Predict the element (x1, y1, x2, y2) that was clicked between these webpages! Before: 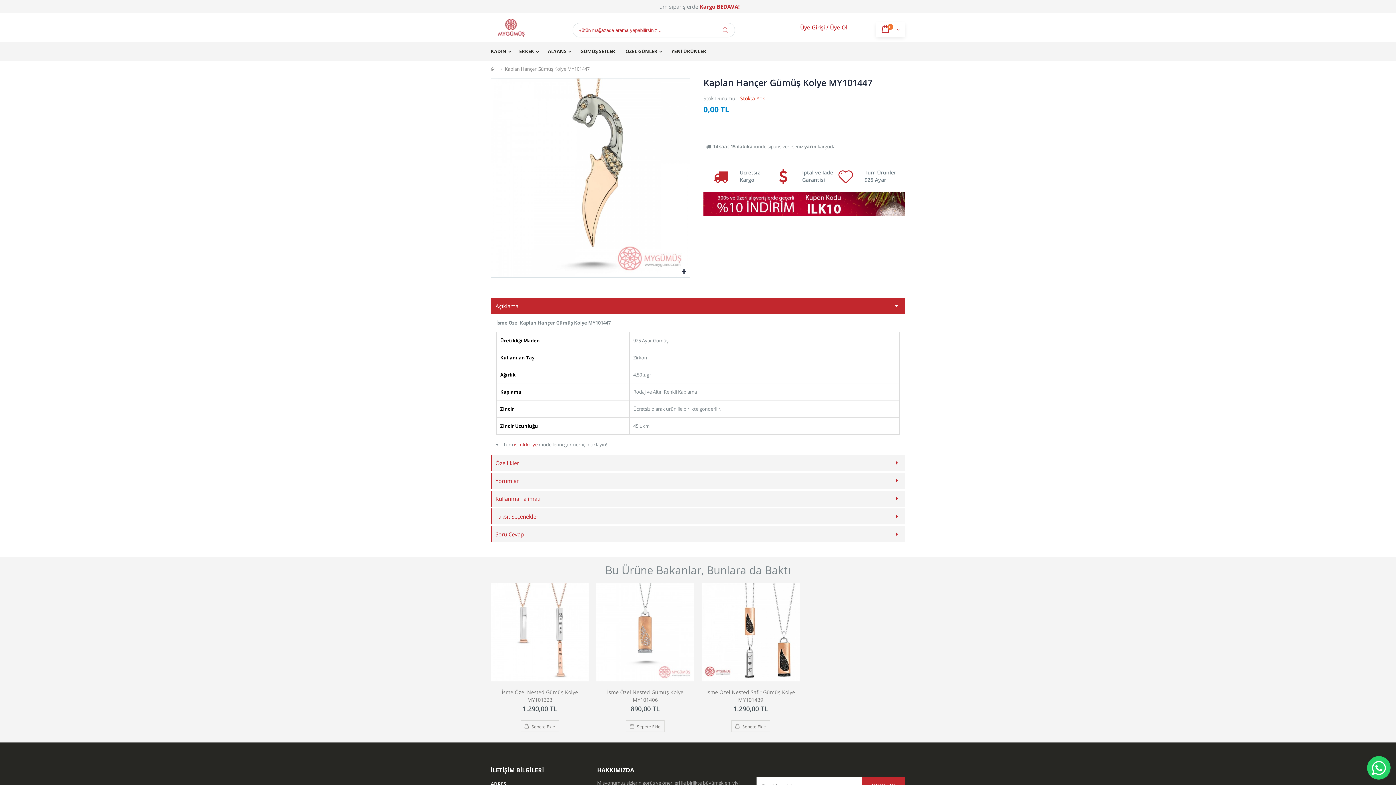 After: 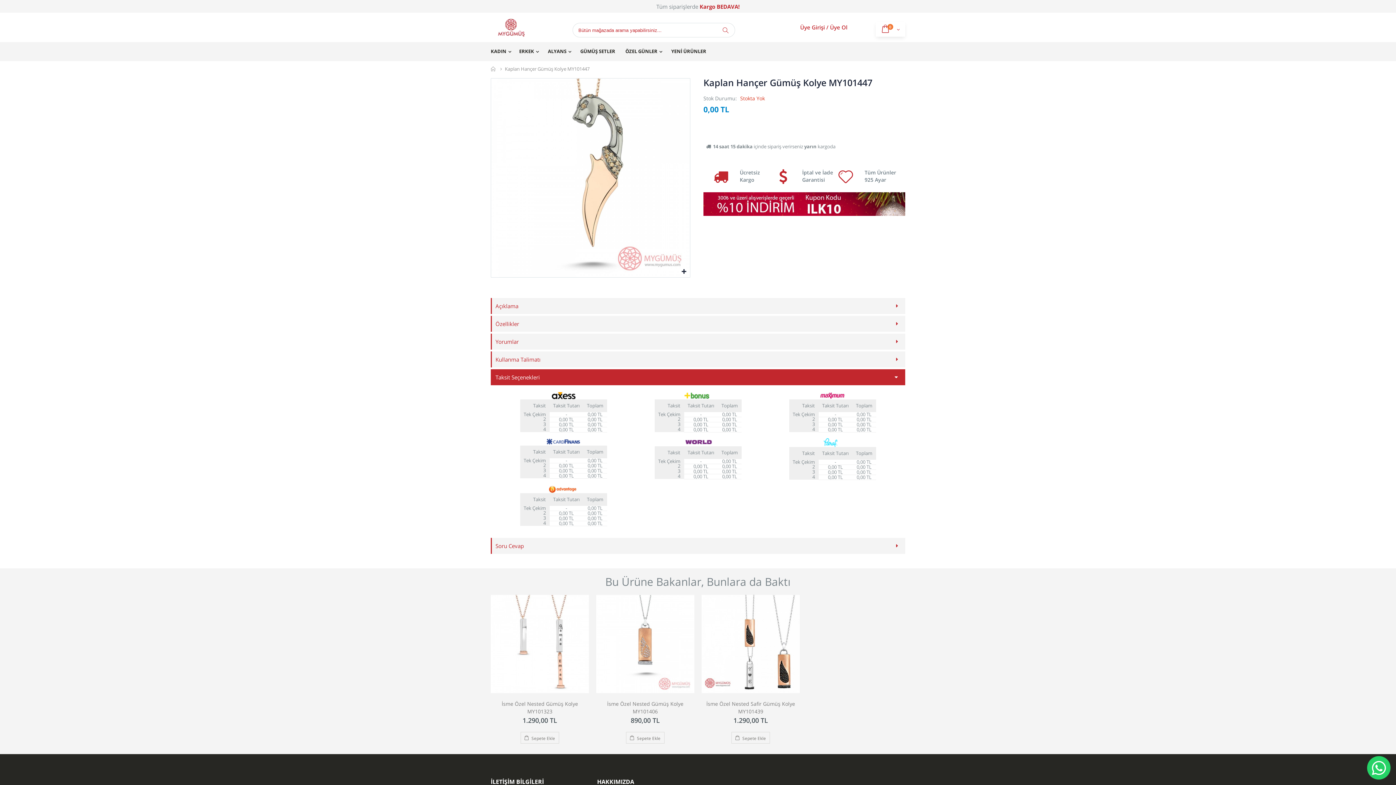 Action: bbox: (490, 508, 905, 524) label: Taksit Seçenekleri